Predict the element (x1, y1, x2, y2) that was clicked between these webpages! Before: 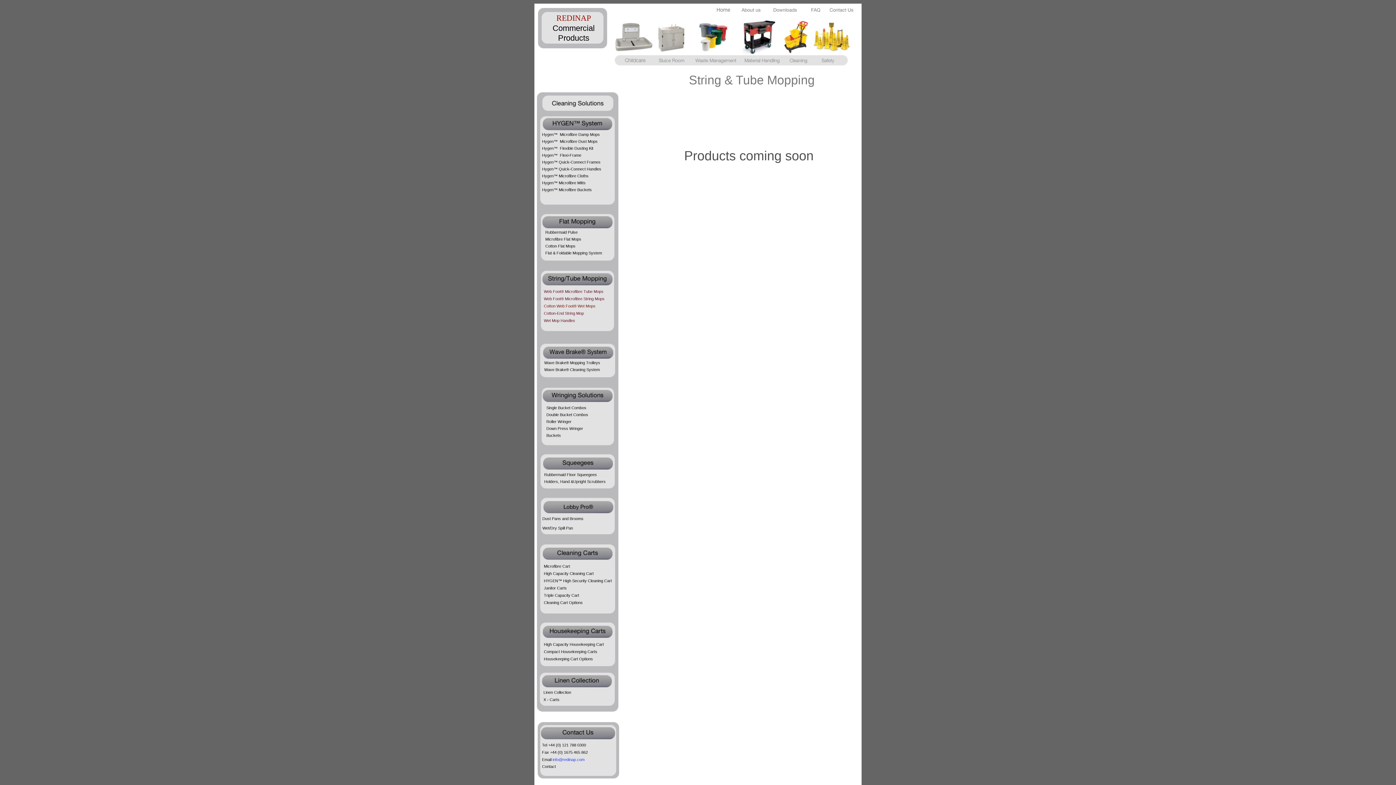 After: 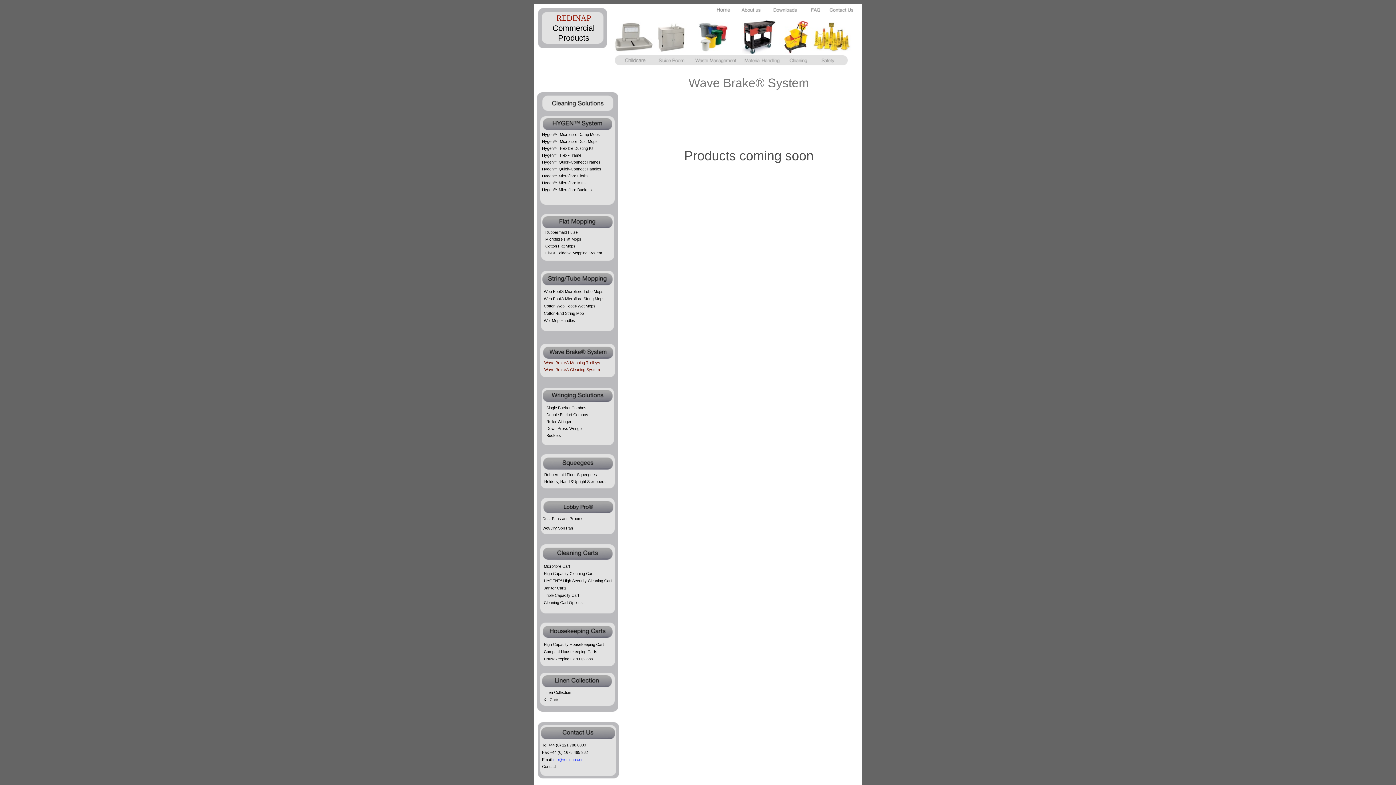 Action: label: Wave Brake® Cleaning System bbox: (544, 367, 600, 372)